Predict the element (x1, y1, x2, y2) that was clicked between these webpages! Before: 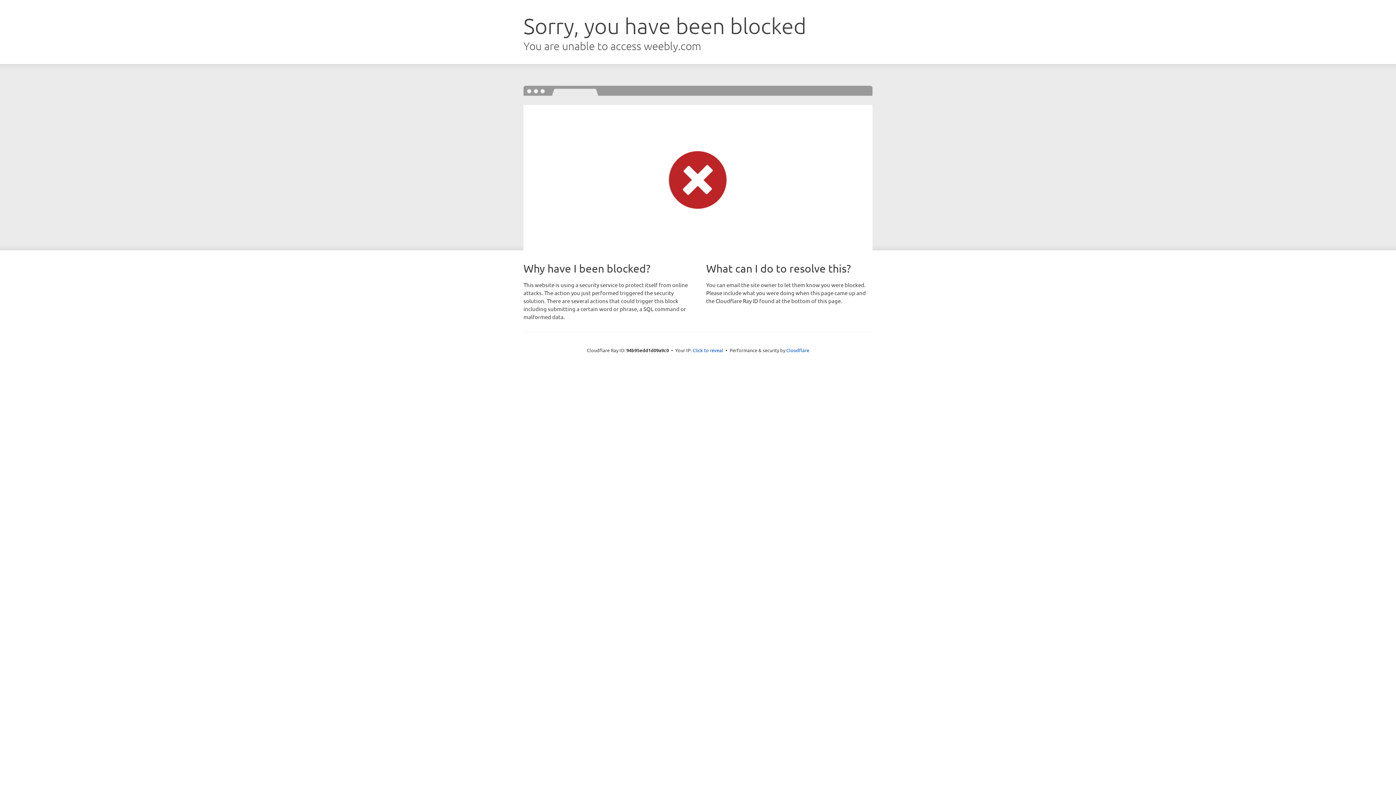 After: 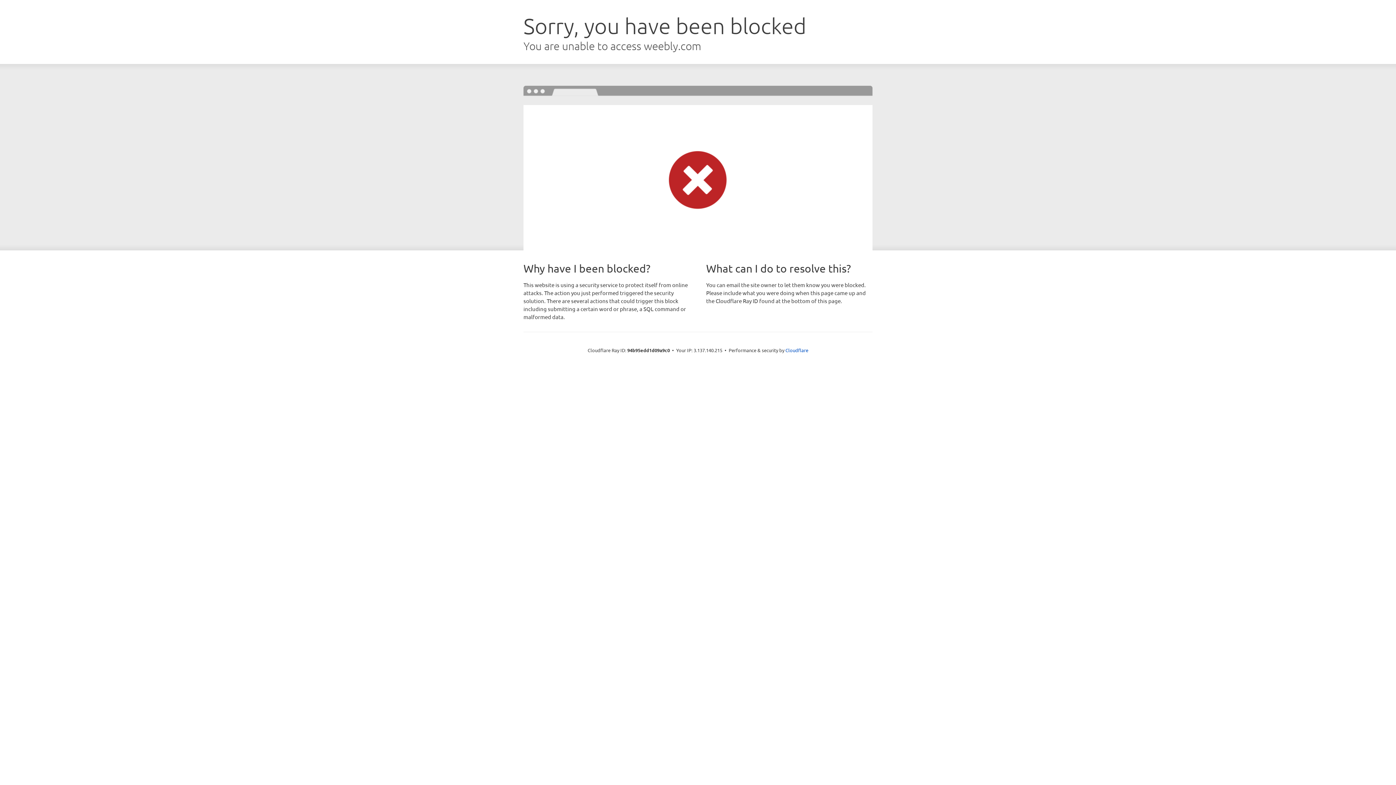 Action: label: Click to reveal bbox: (692, 346, 723, 353)